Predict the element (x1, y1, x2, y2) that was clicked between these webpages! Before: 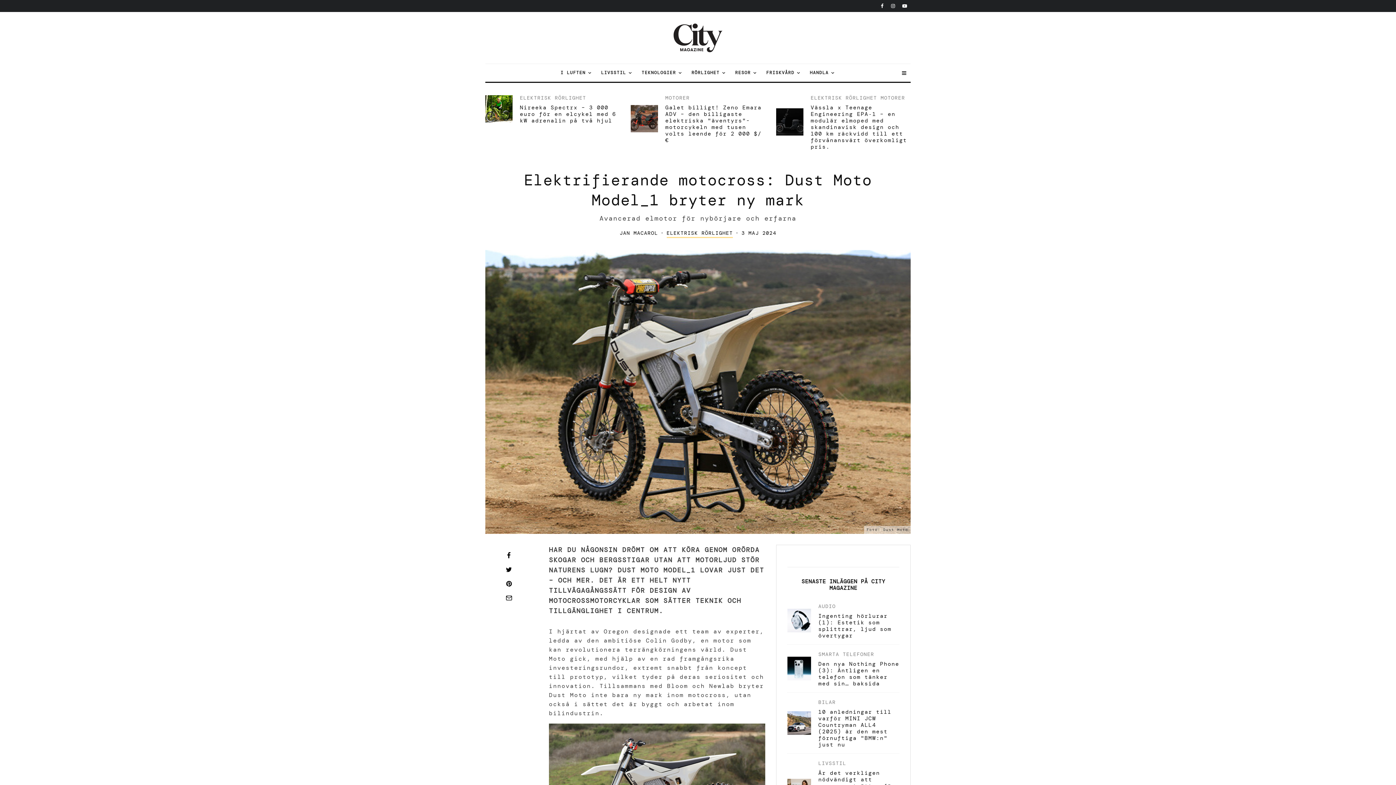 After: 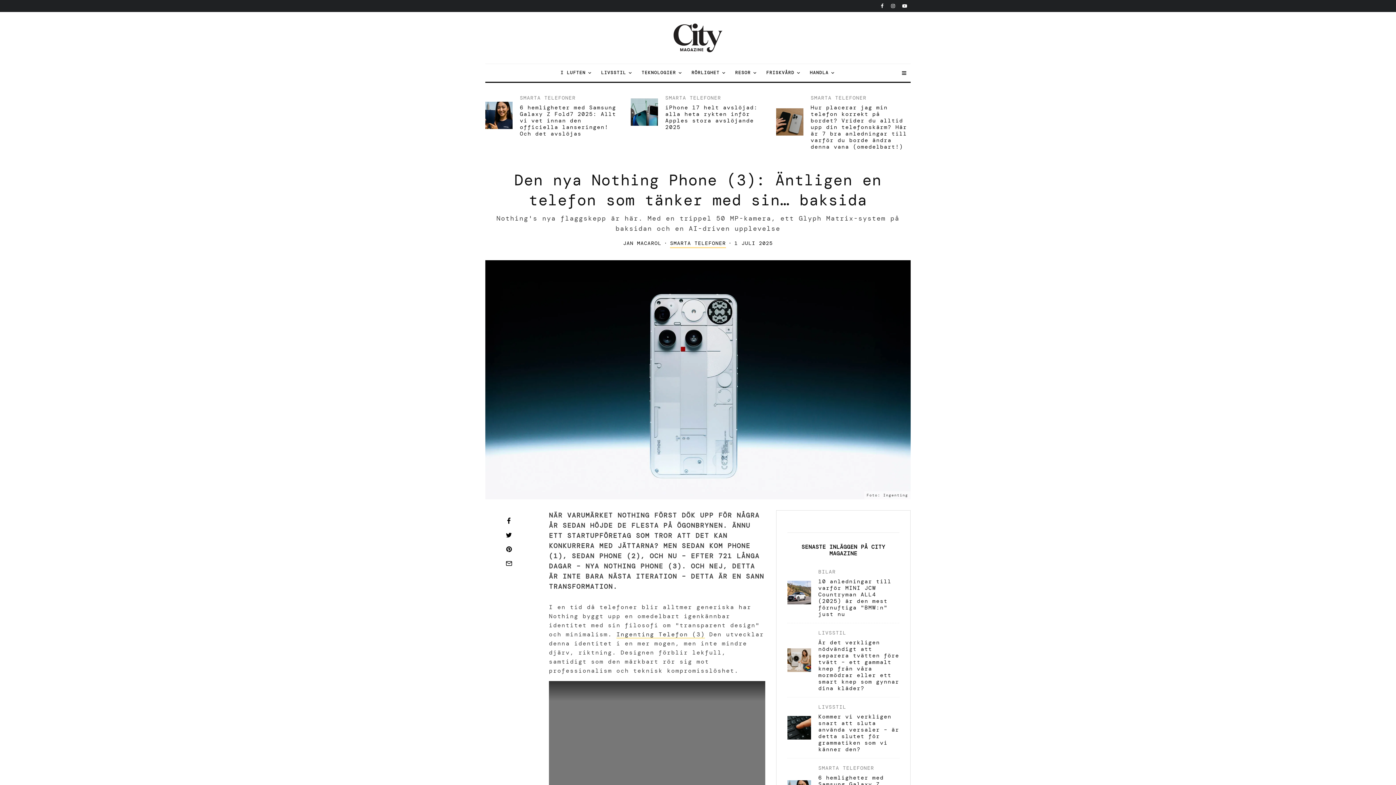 Action: bbox: (818, 661, 899, 687) label: Den nya Nothing Phone (3): Äntligen en telefon som tänker med sin… baksida